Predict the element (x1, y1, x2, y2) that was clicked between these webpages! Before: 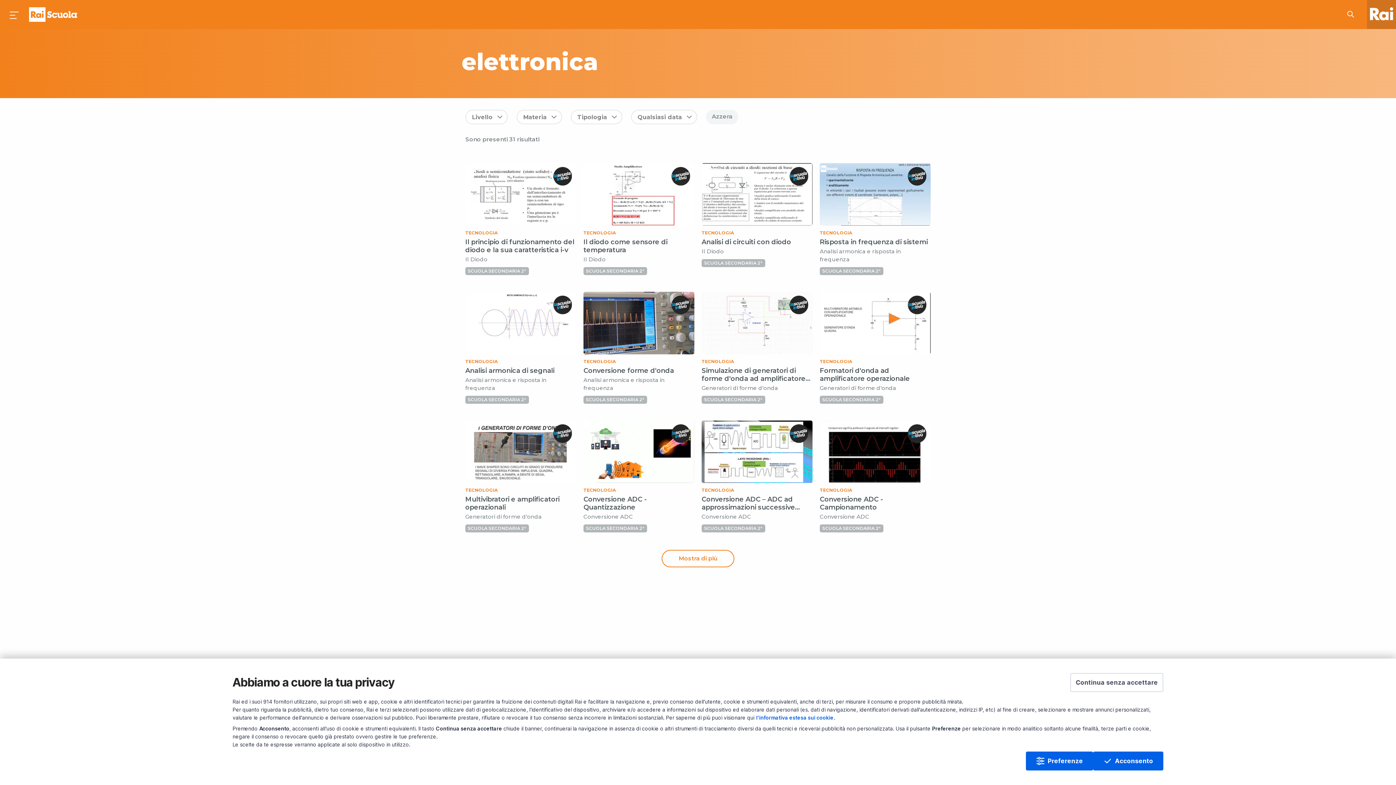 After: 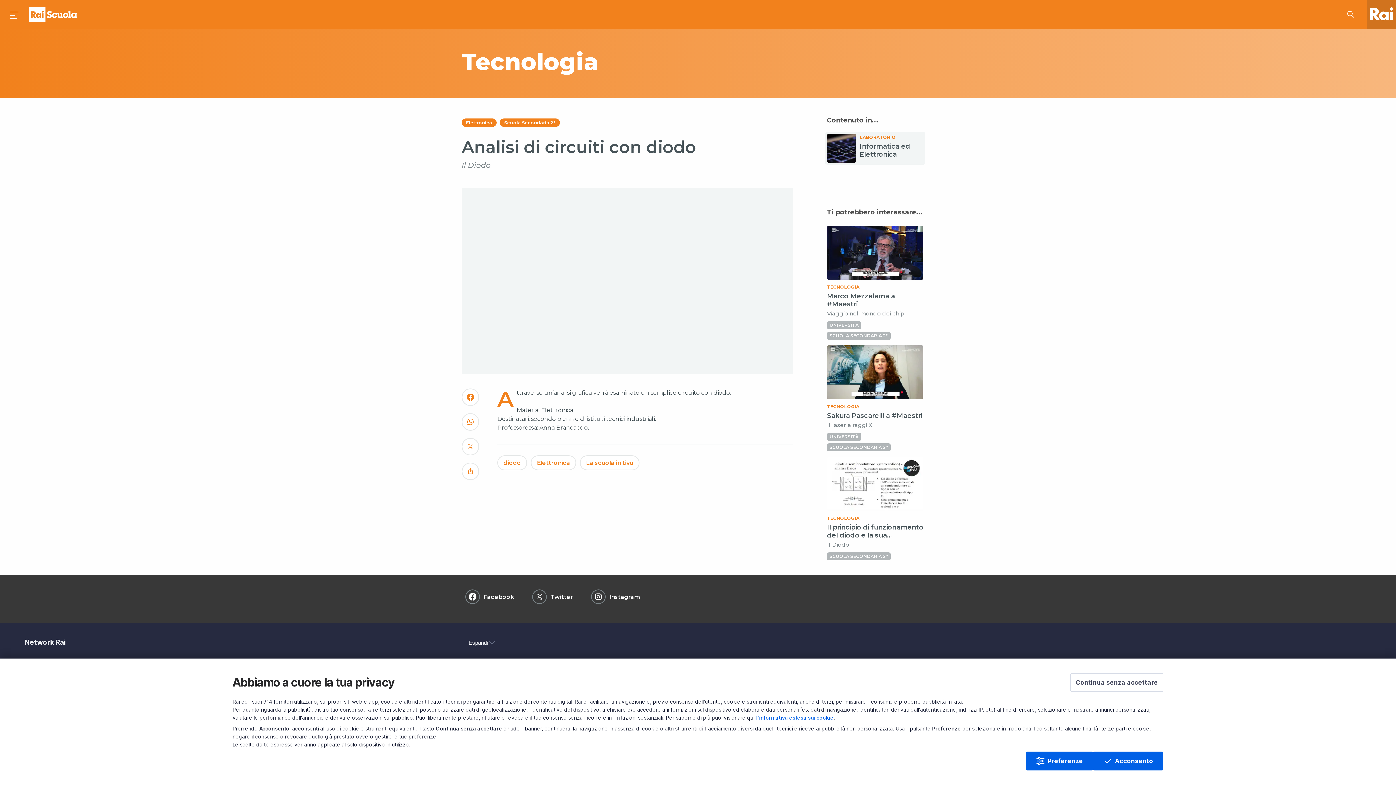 Action: label: TECNOLOGIA
Analisi di circuiti con diodo
Il Diodo bbox: (701, 163, 812, 255)